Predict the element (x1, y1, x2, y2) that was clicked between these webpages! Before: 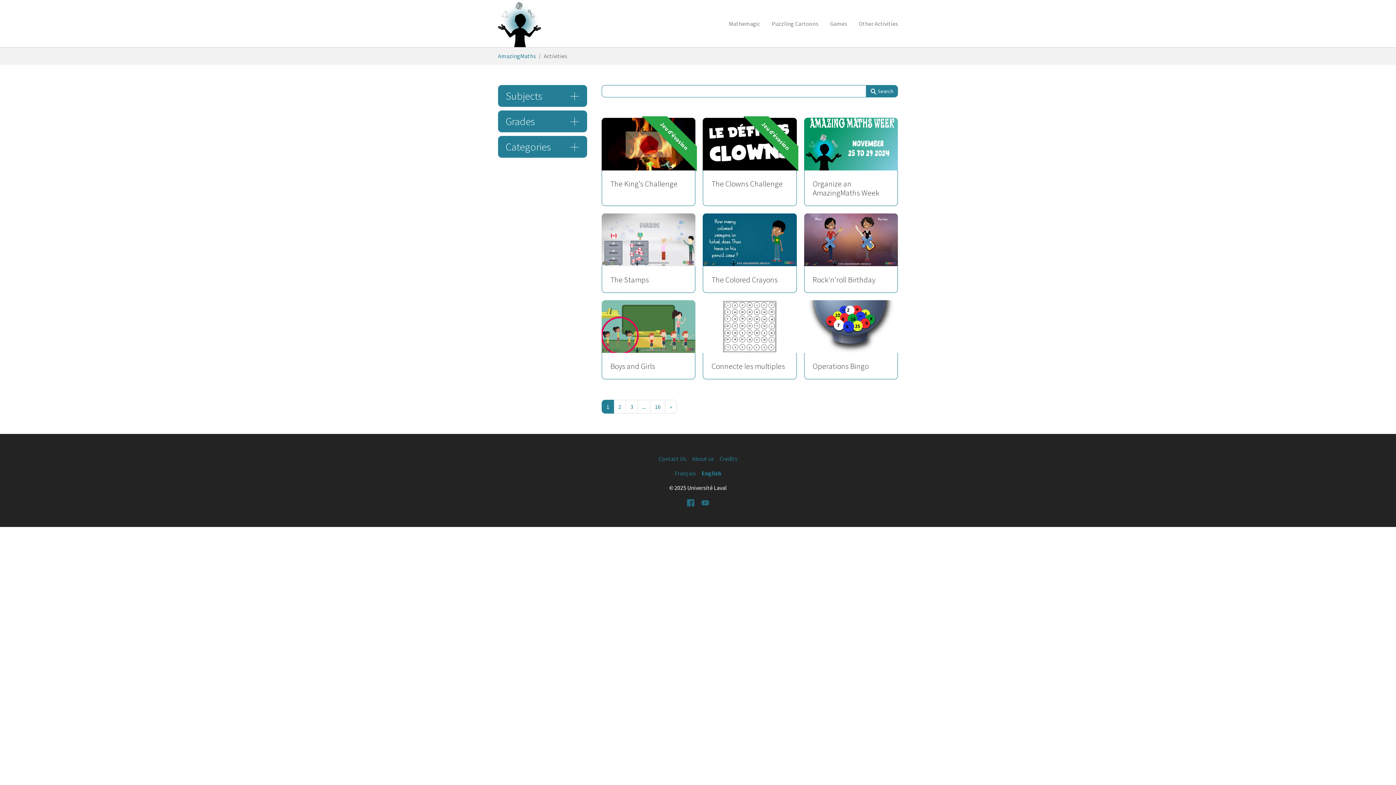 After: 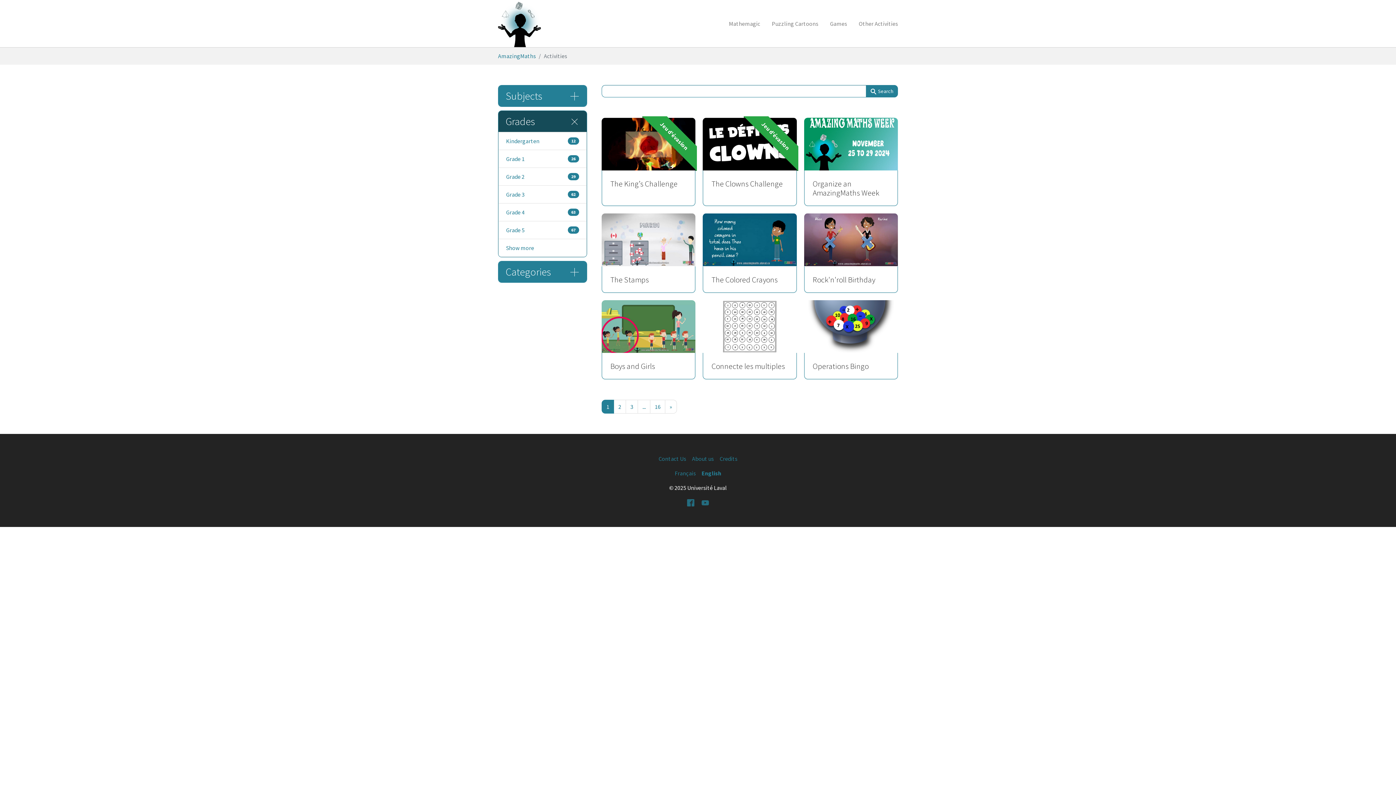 Action: bbox: (498, 110, 586, 132) label: Grades